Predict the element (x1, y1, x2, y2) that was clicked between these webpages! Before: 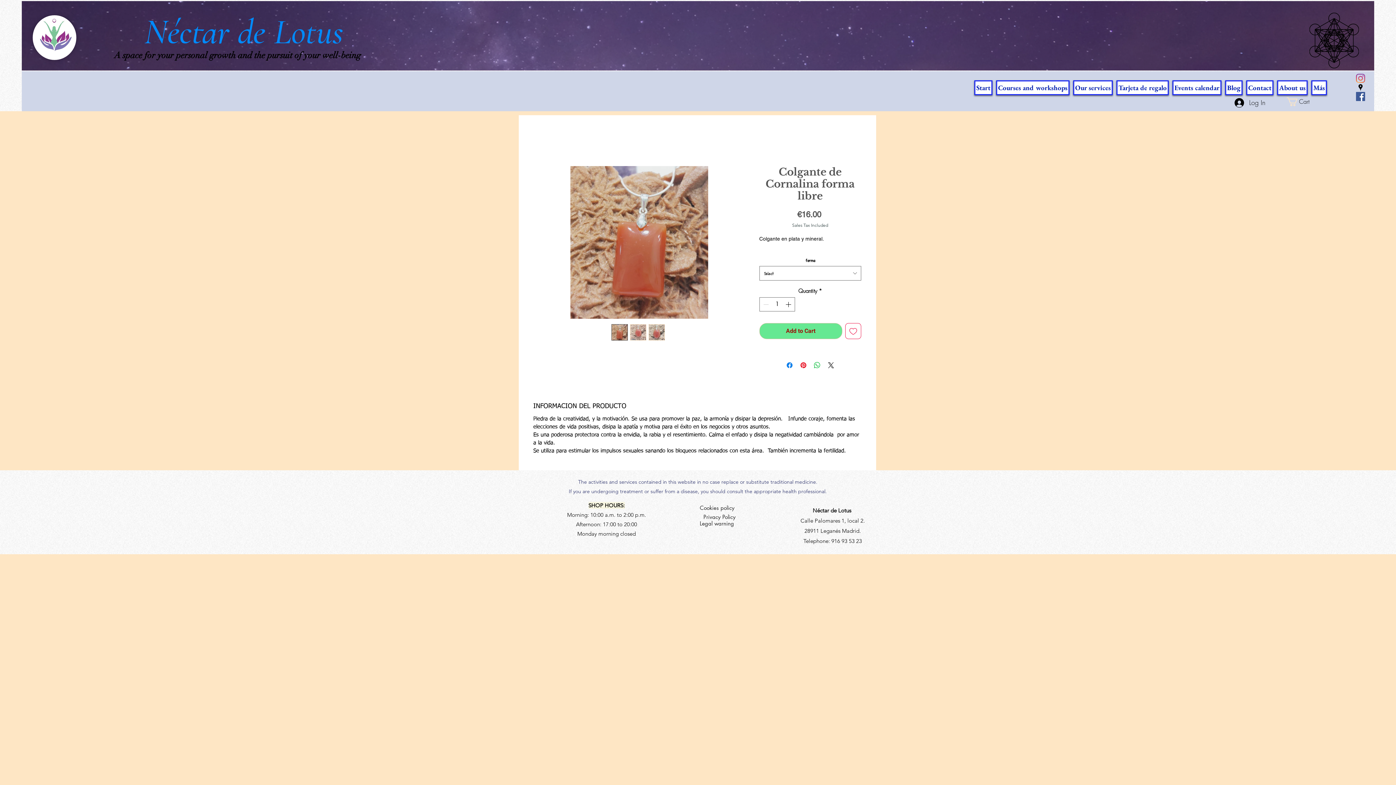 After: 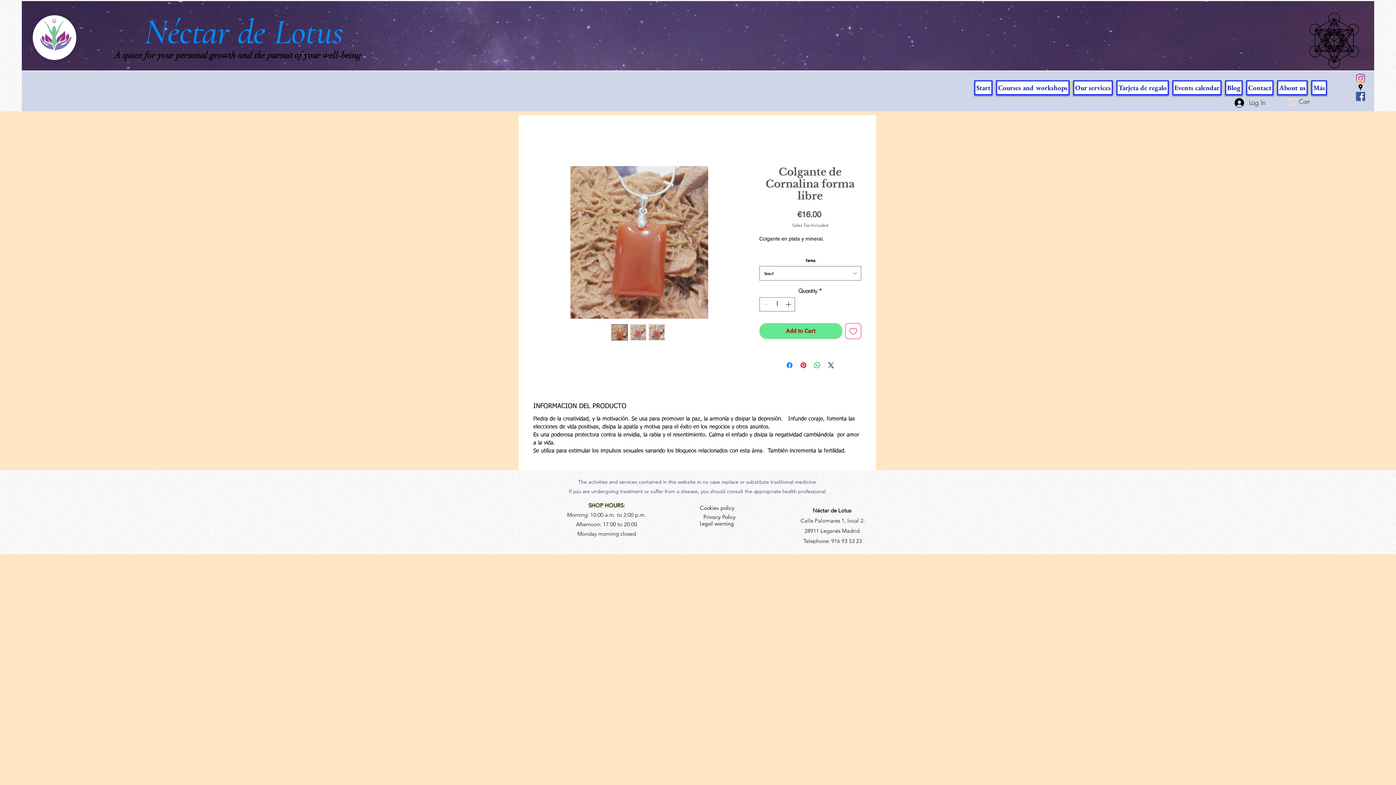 Action: bbox: (1356, 82, 1365, 92) label: googlePlaces